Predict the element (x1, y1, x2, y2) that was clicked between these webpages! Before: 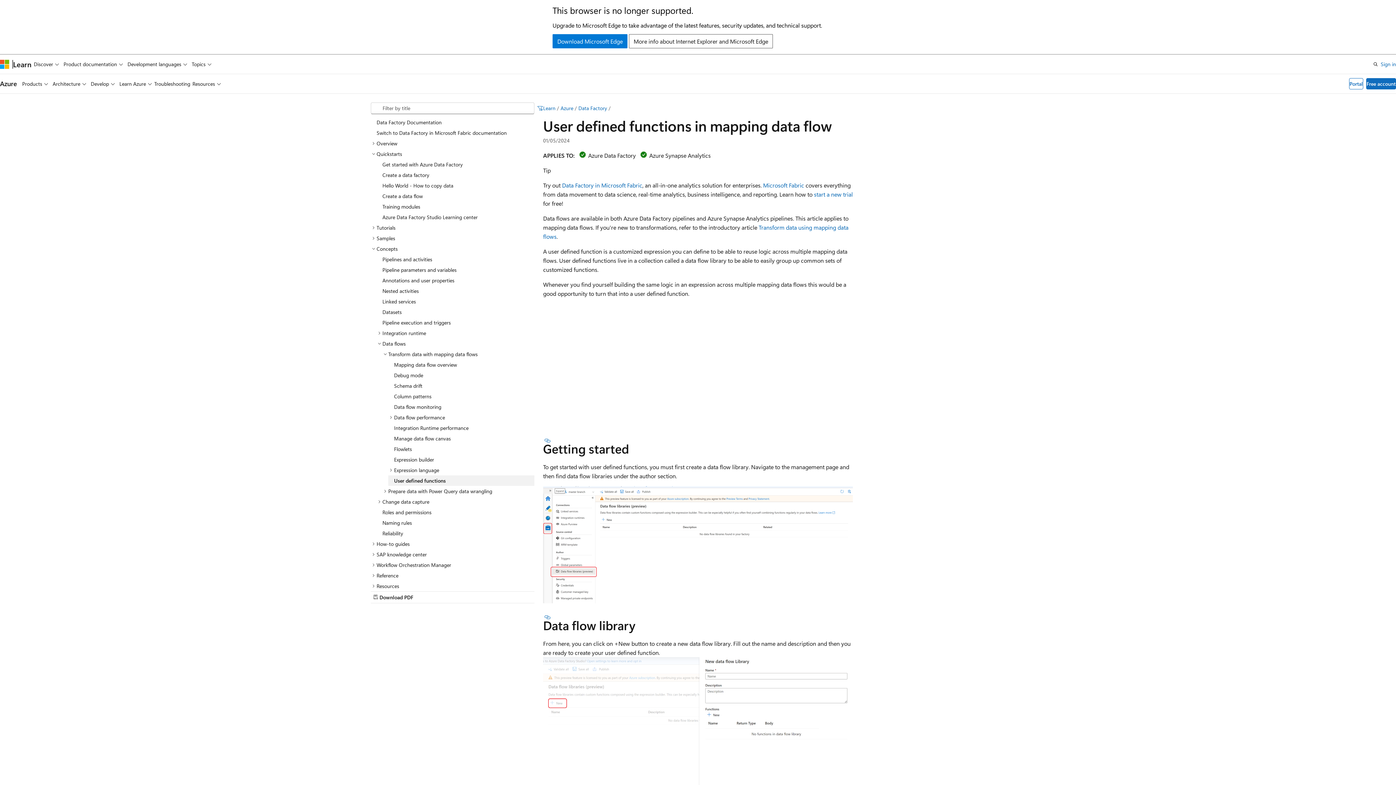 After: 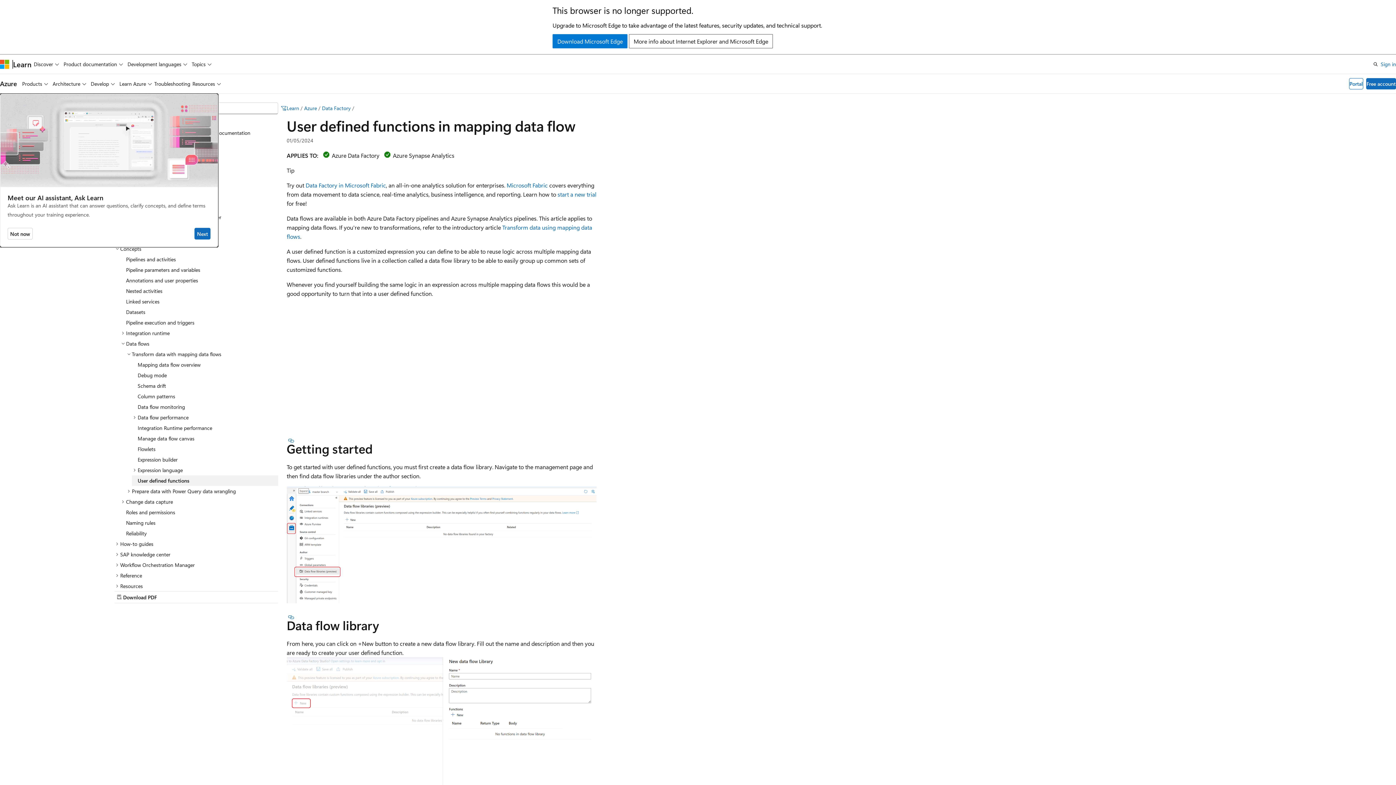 Action: bbox: (809, 102, 845, 114) label: Ask Learn